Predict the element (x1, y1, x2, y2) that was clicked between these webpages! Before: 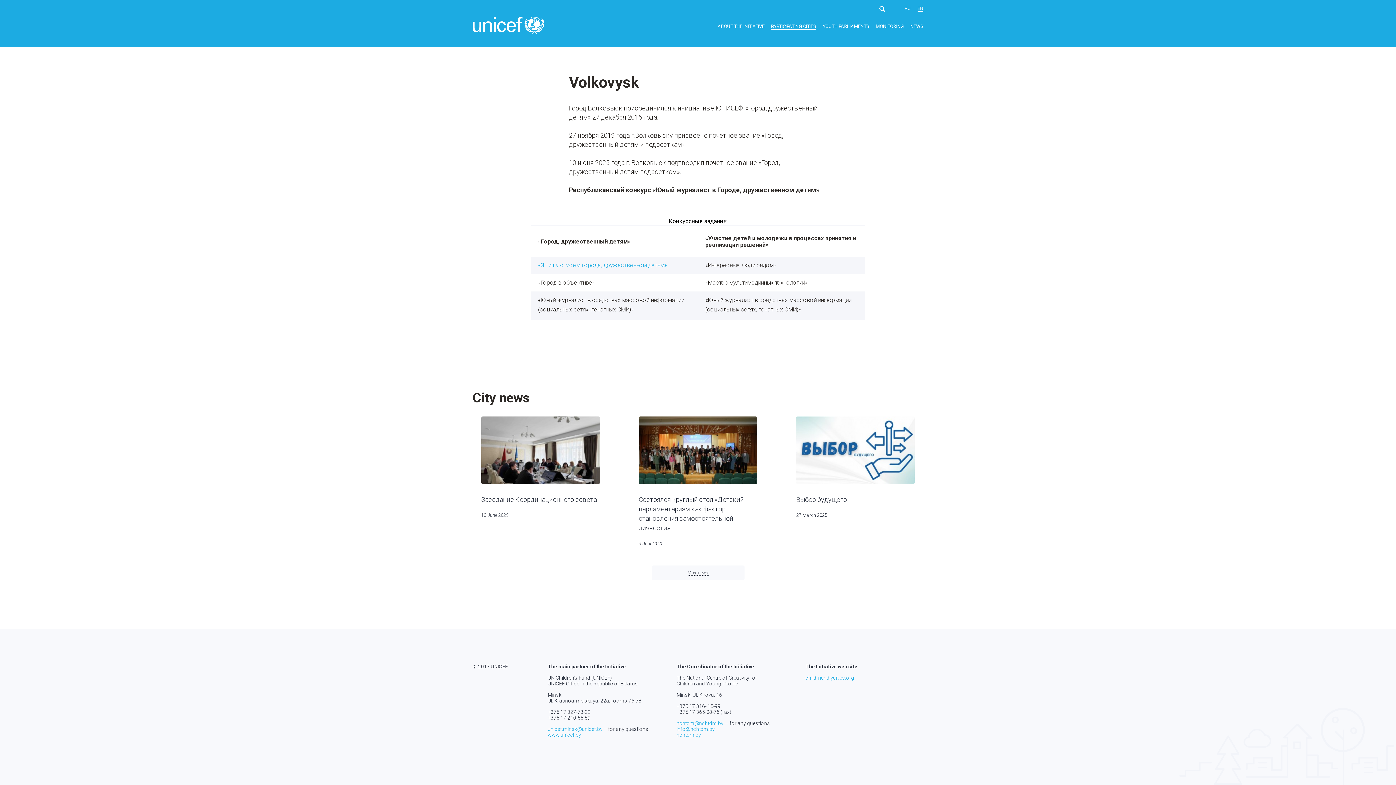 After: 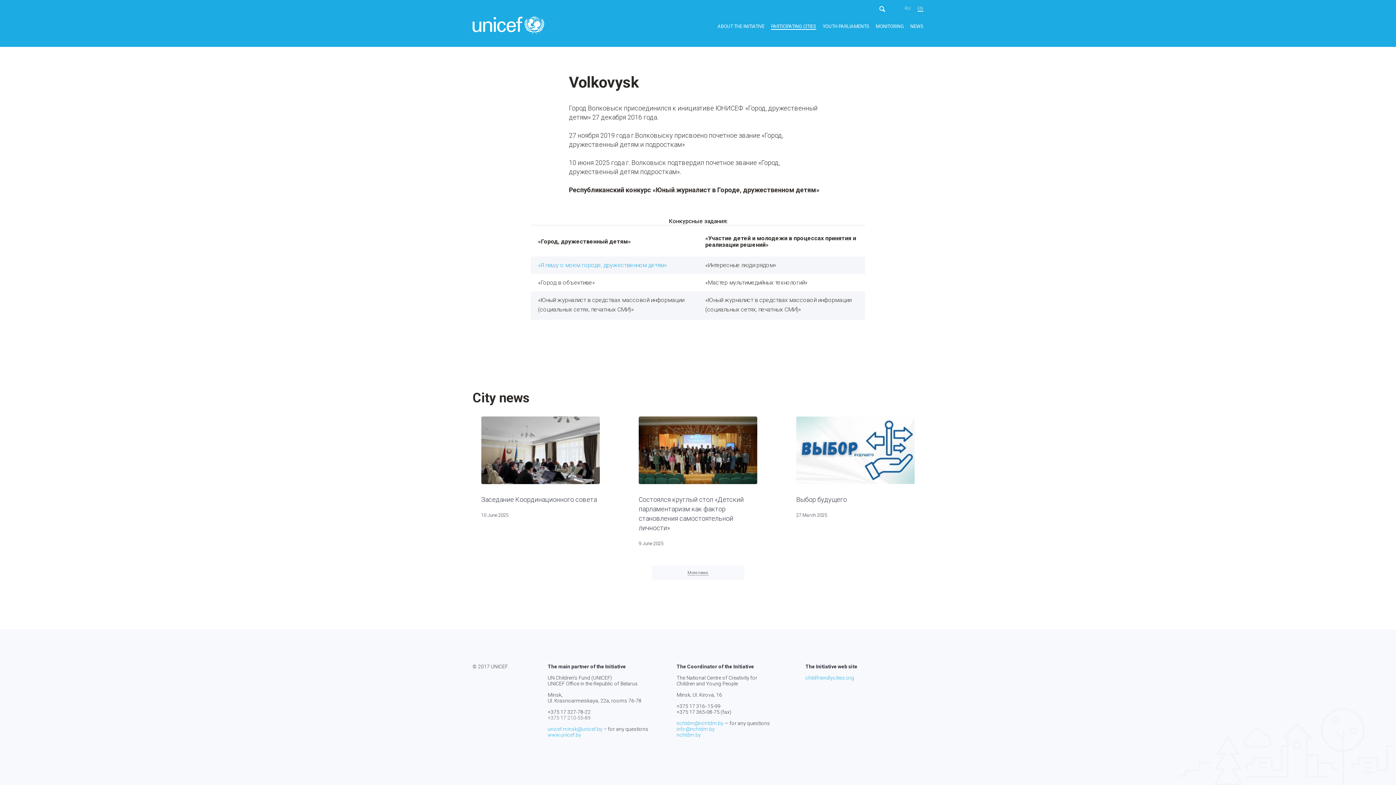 Action: bbox: (547, 715, 590, 721) label: +375 17 210-55-89